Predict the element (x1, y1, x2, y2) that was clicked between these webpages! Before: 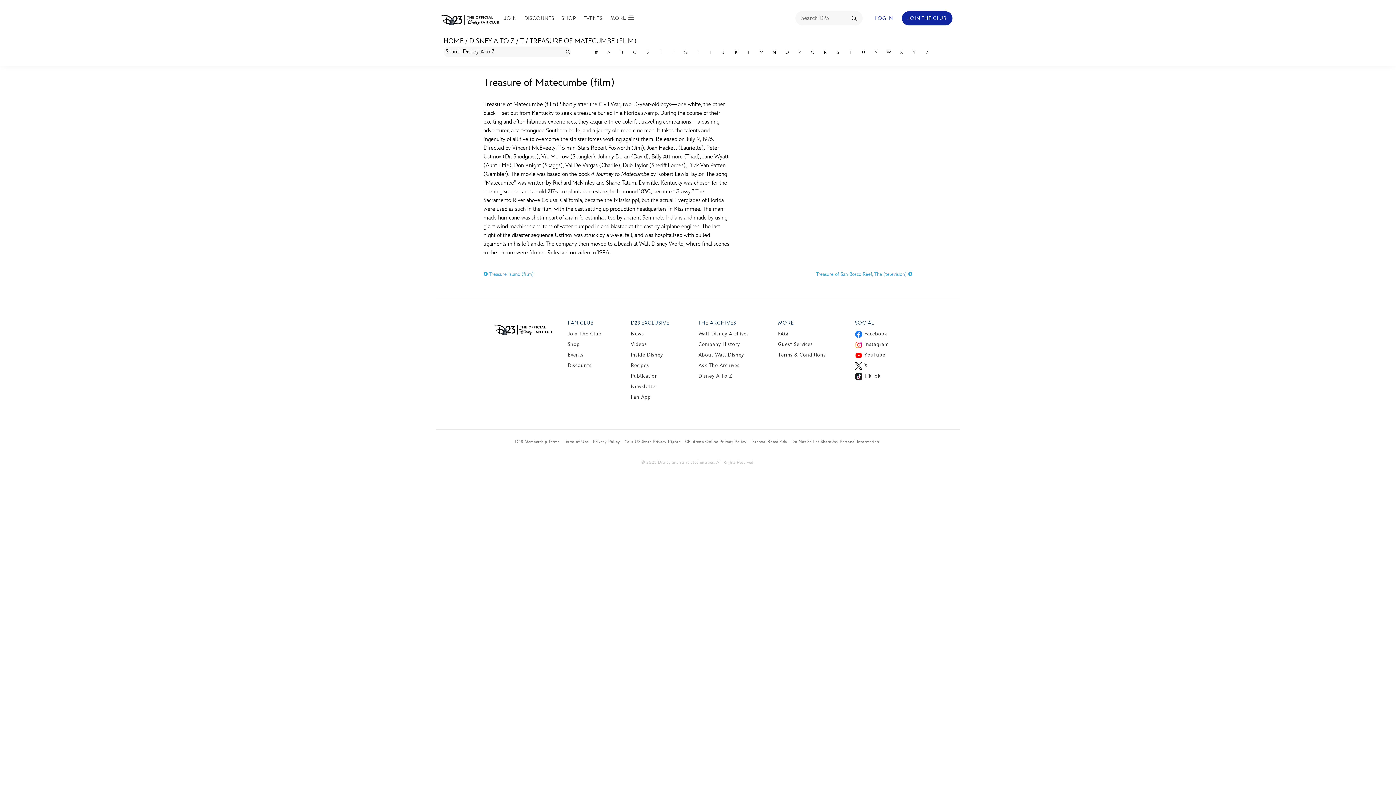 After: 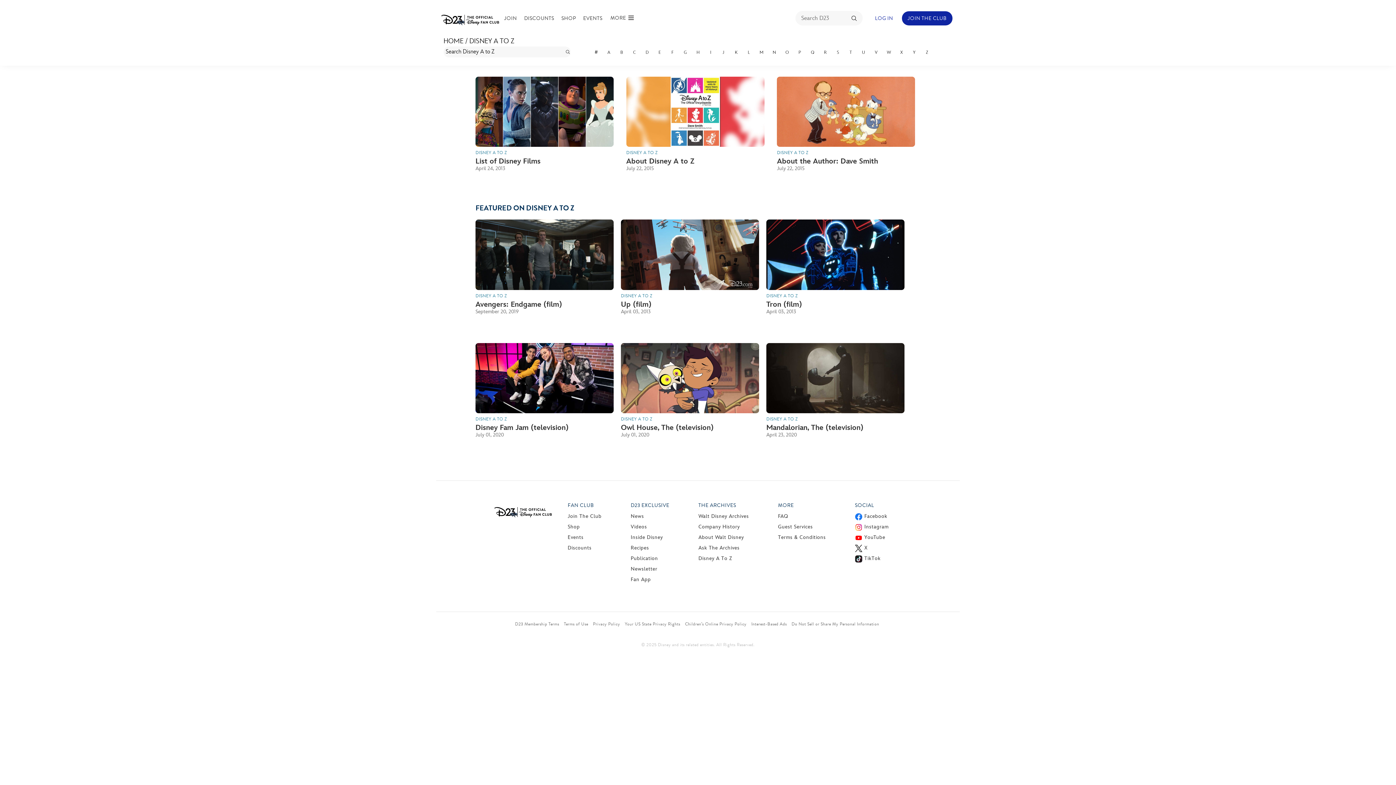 Action: label: Disney A To Z bbox: (698, 373, 732, 379)